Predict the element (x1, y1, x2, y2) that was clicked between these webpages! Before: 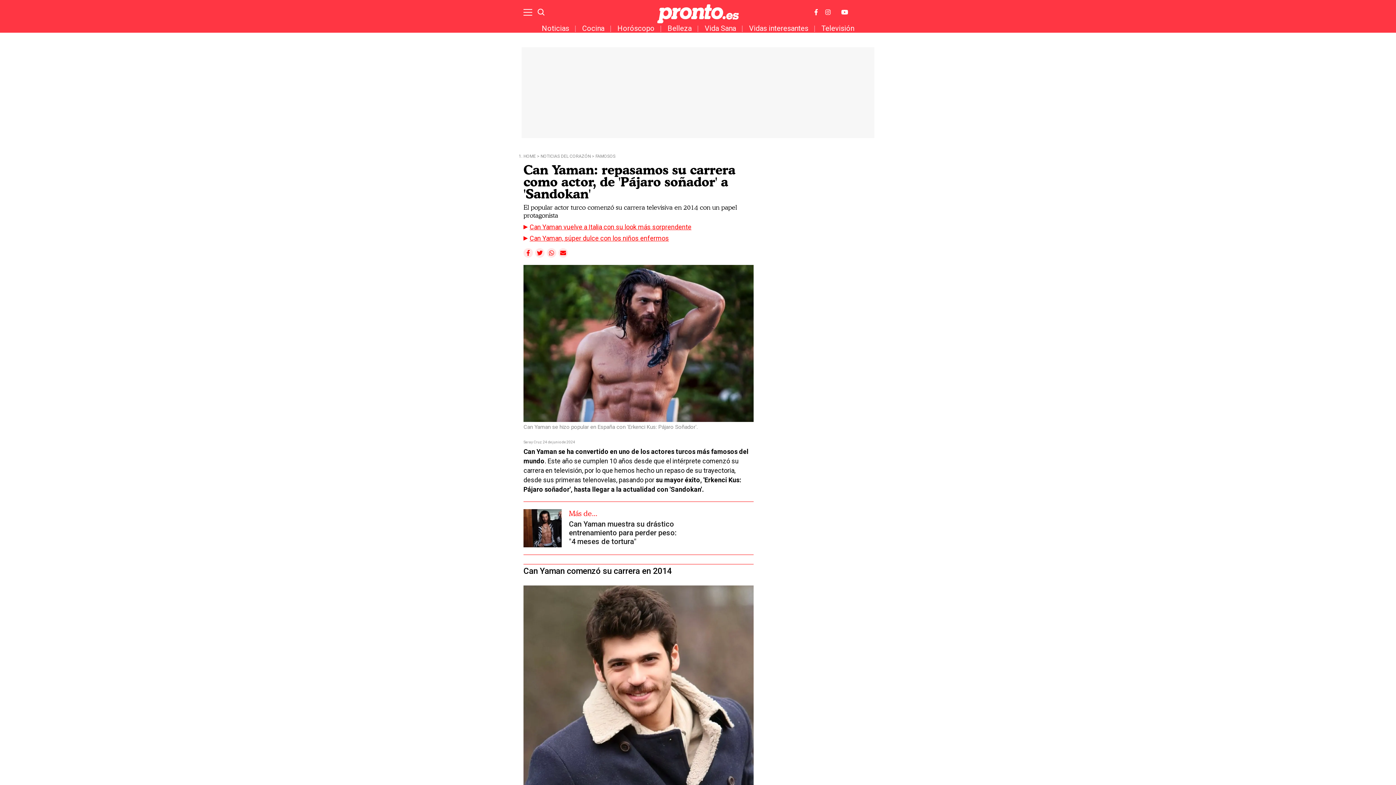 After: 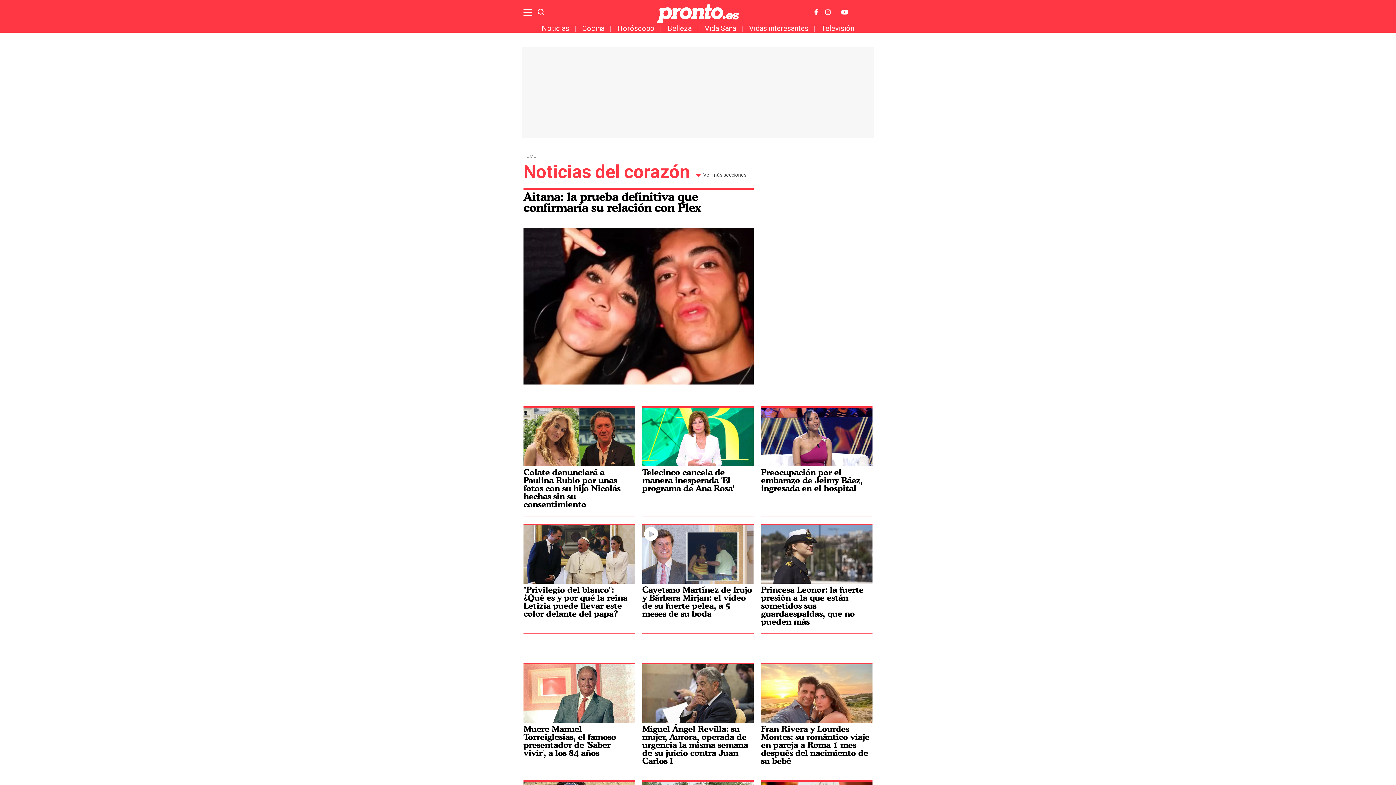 Action: label: NOTICIAS DEL CORAZÓN bbox: (540, 152, 590, 160)